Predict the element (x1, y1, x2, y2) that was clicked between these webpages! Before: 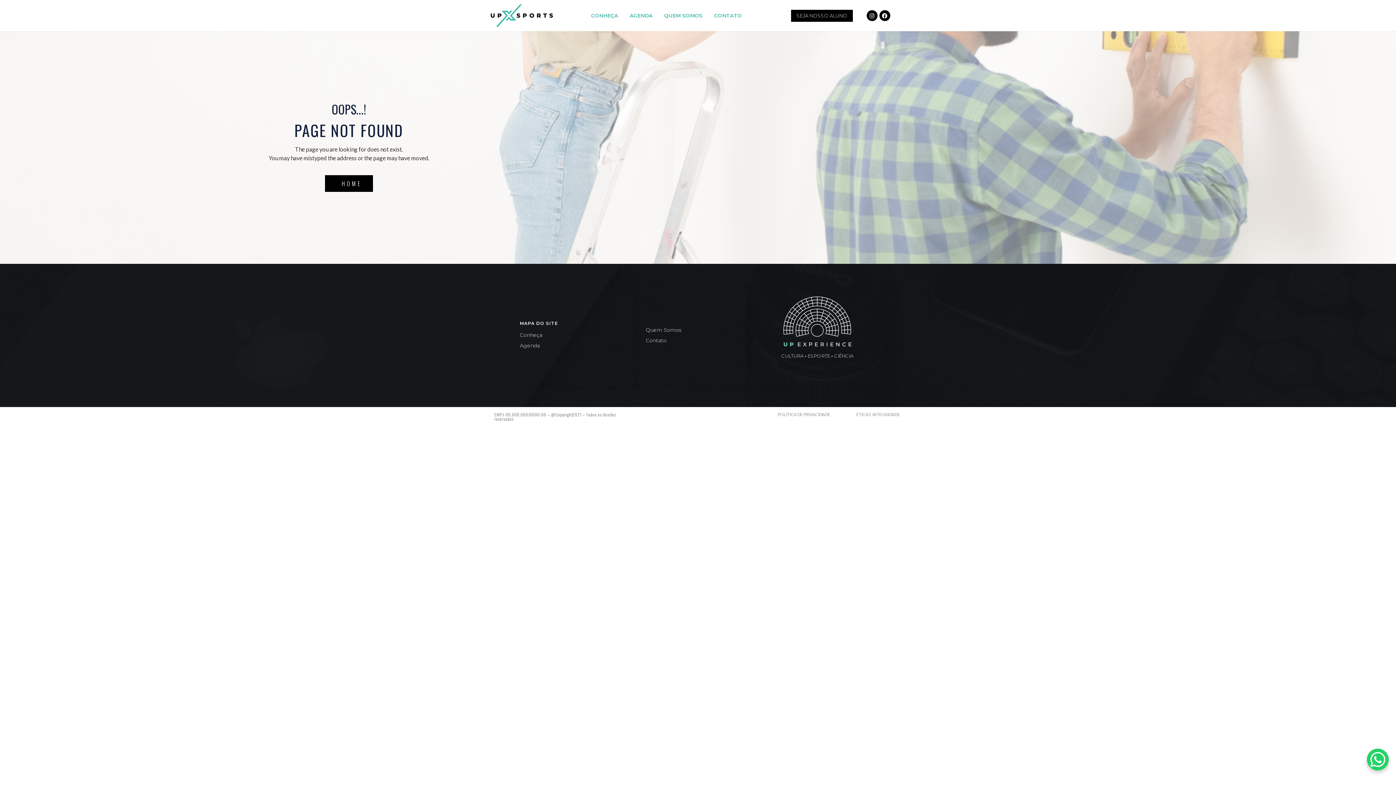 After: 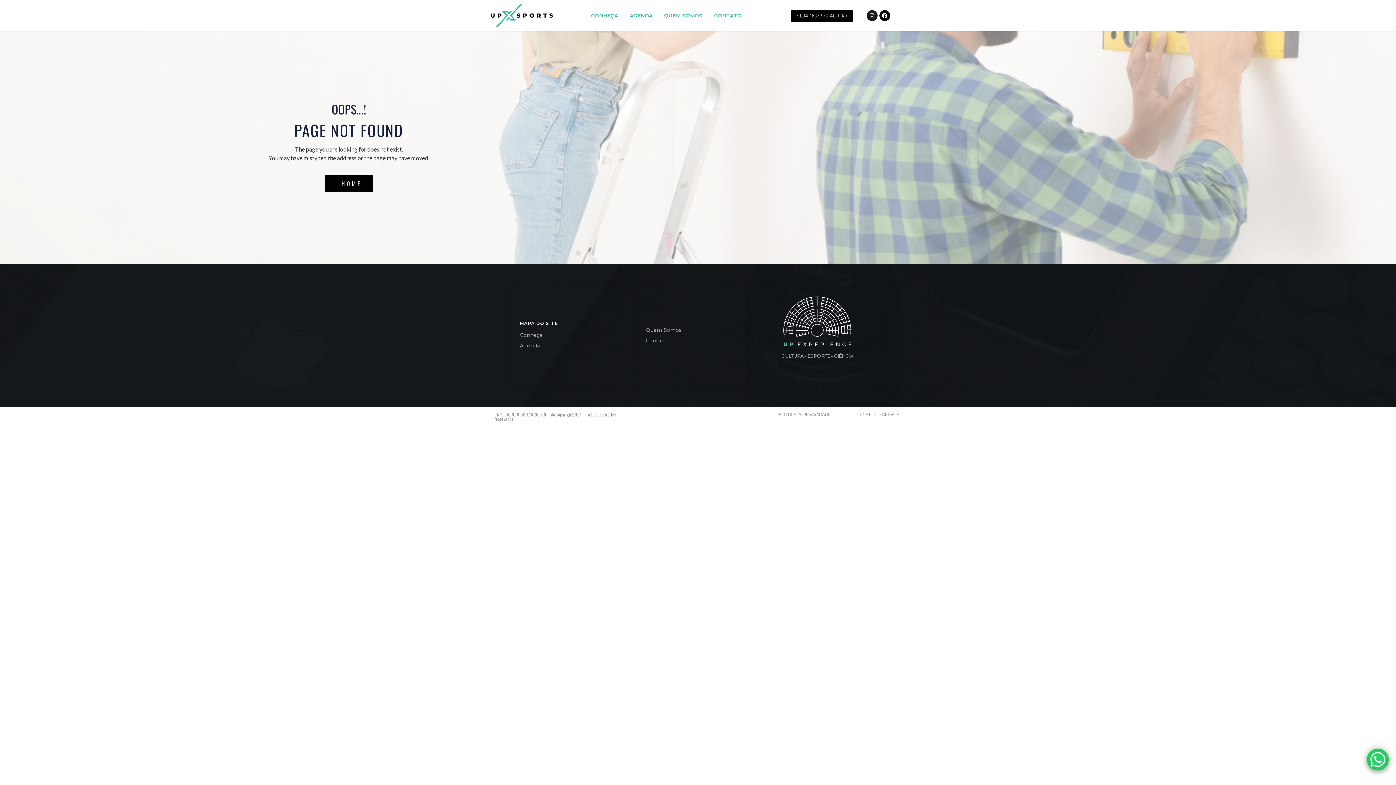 Action: bbox: (866, 10, 877, 21) label: Instagram